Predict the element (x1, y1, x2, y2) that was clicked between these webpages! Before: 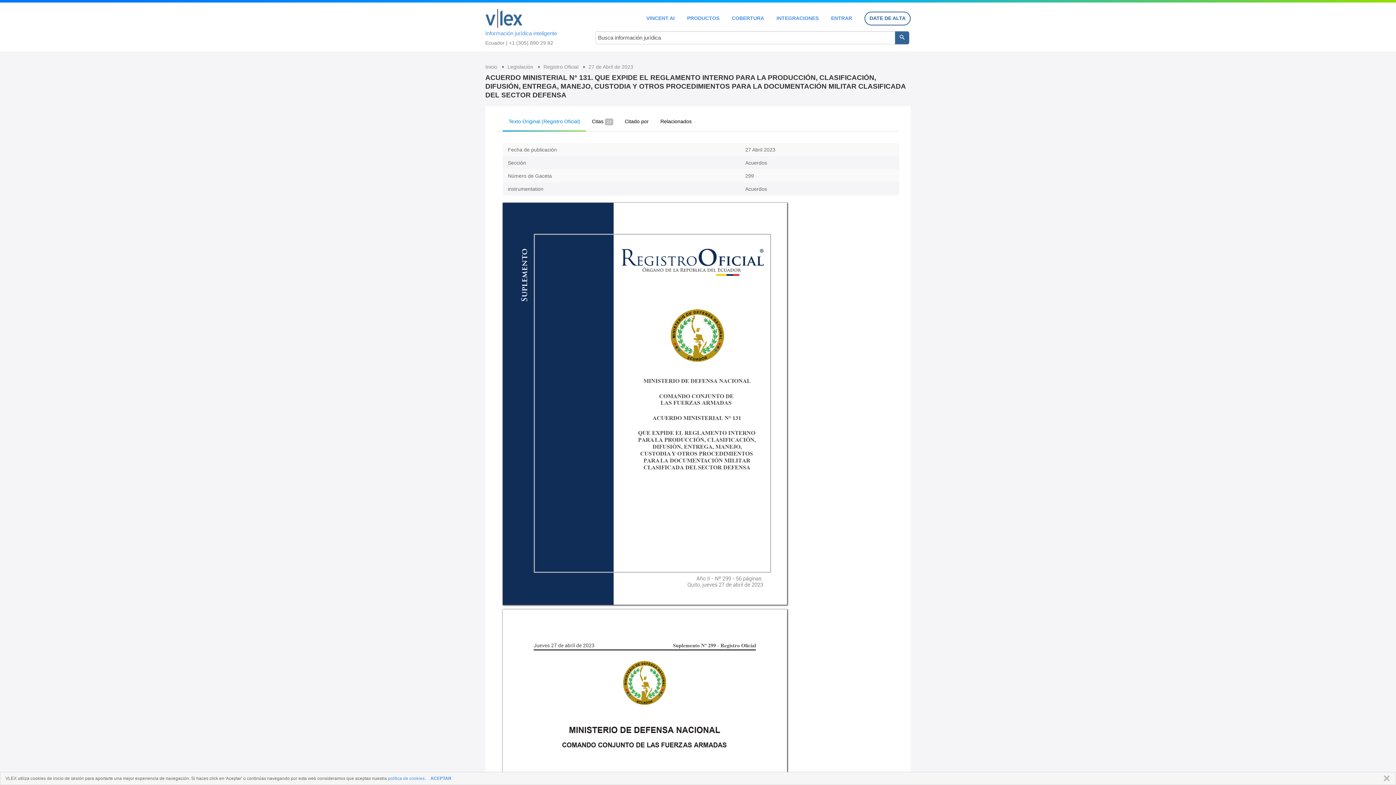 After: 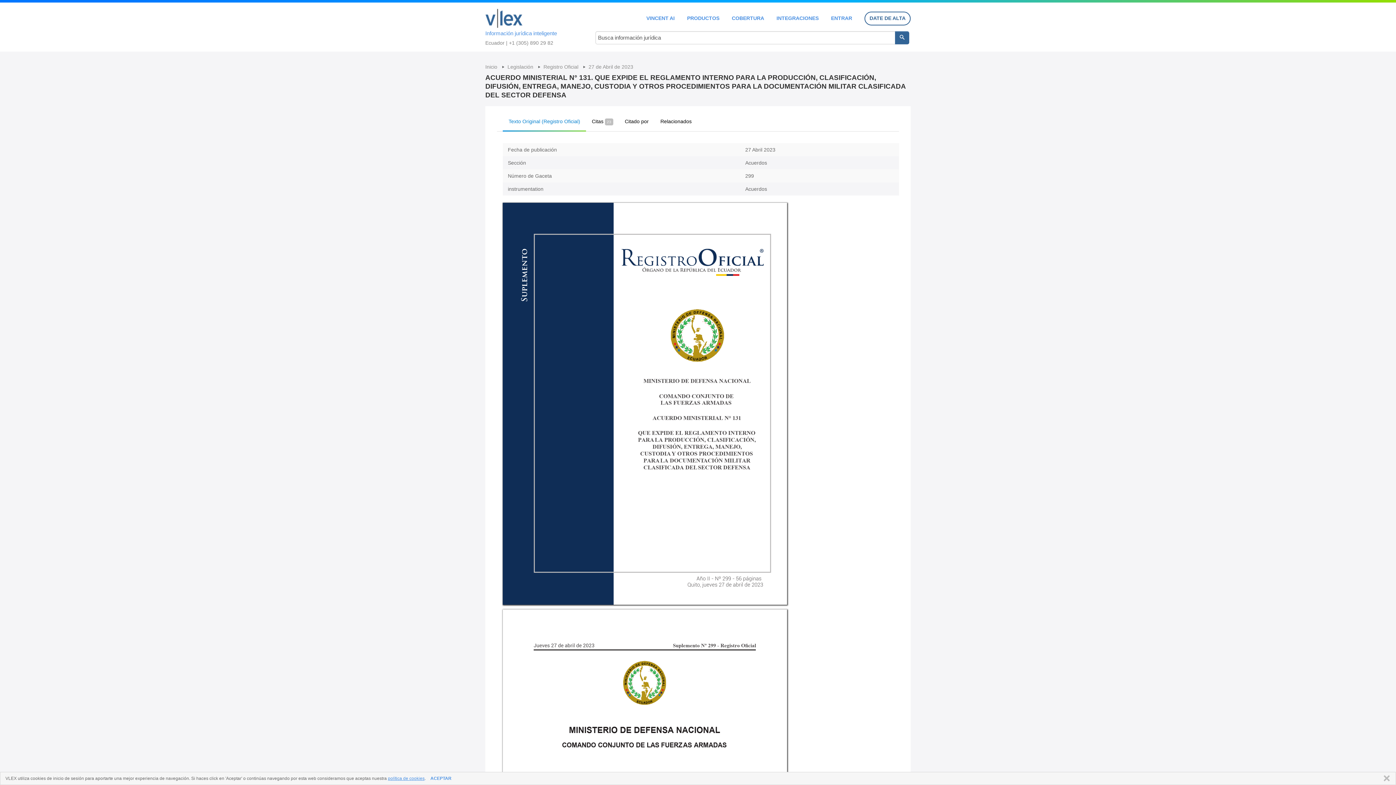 Action: bbox: (388, 776, 424, 781) label: política de cookies